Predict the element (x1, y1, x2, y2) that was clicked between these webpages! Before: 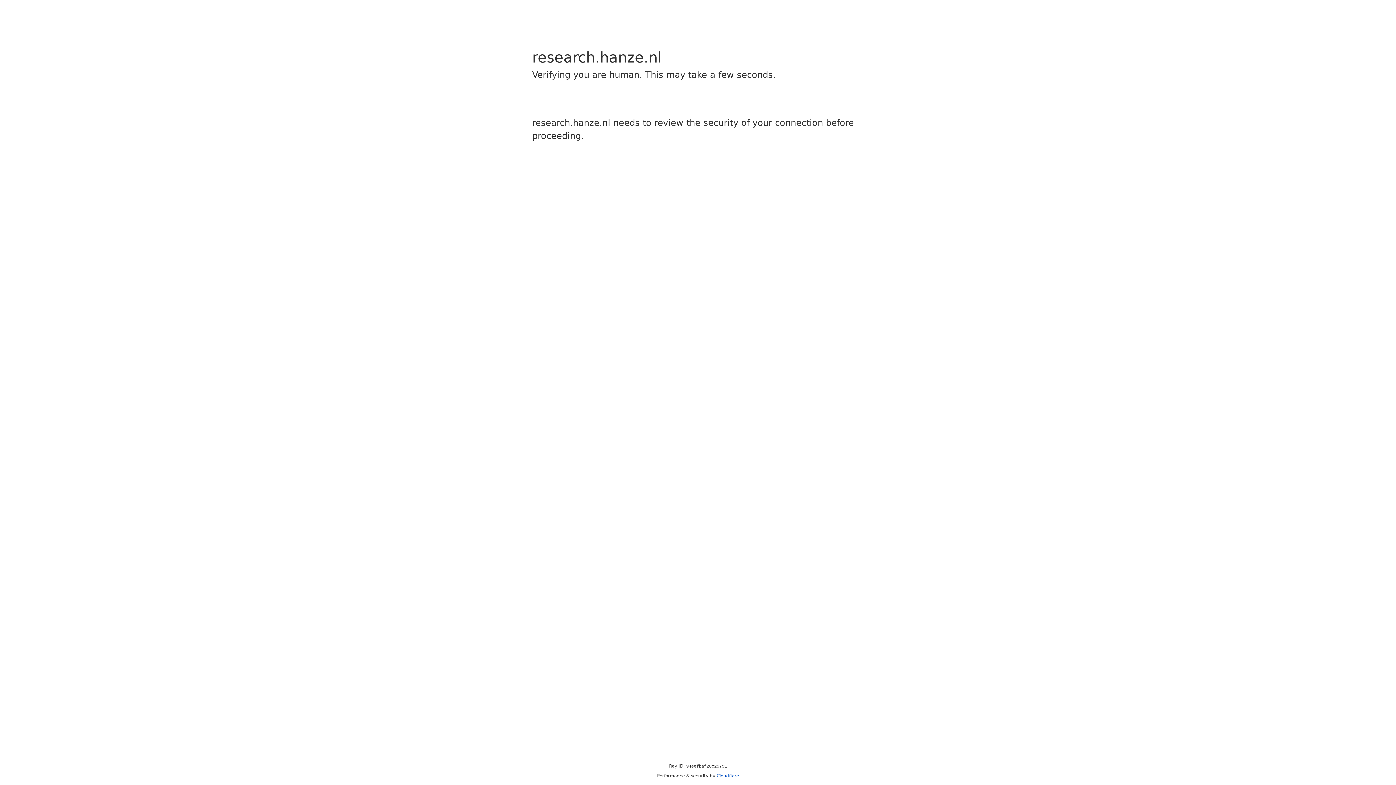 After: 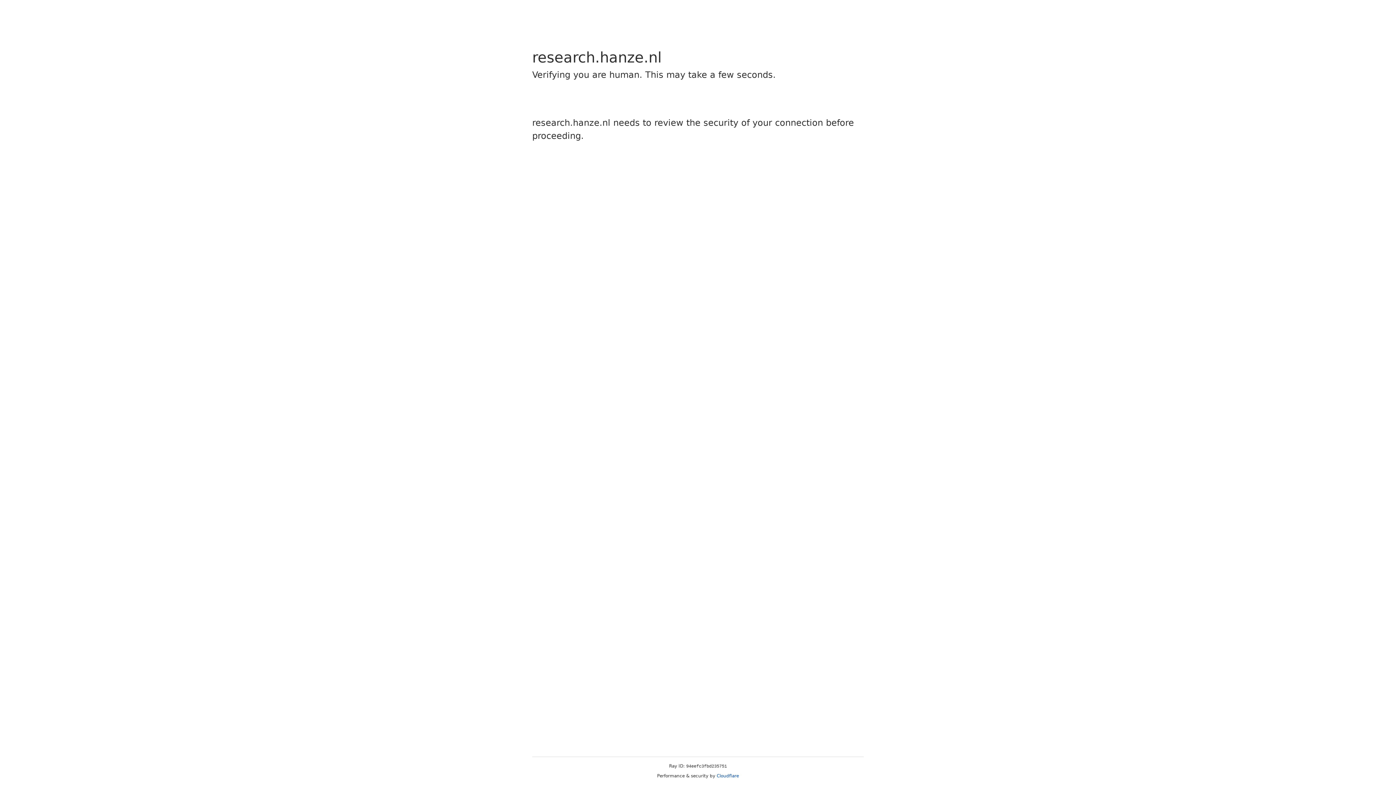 Action: bbox: (716, 773, 739, 778) label: Cloudflare